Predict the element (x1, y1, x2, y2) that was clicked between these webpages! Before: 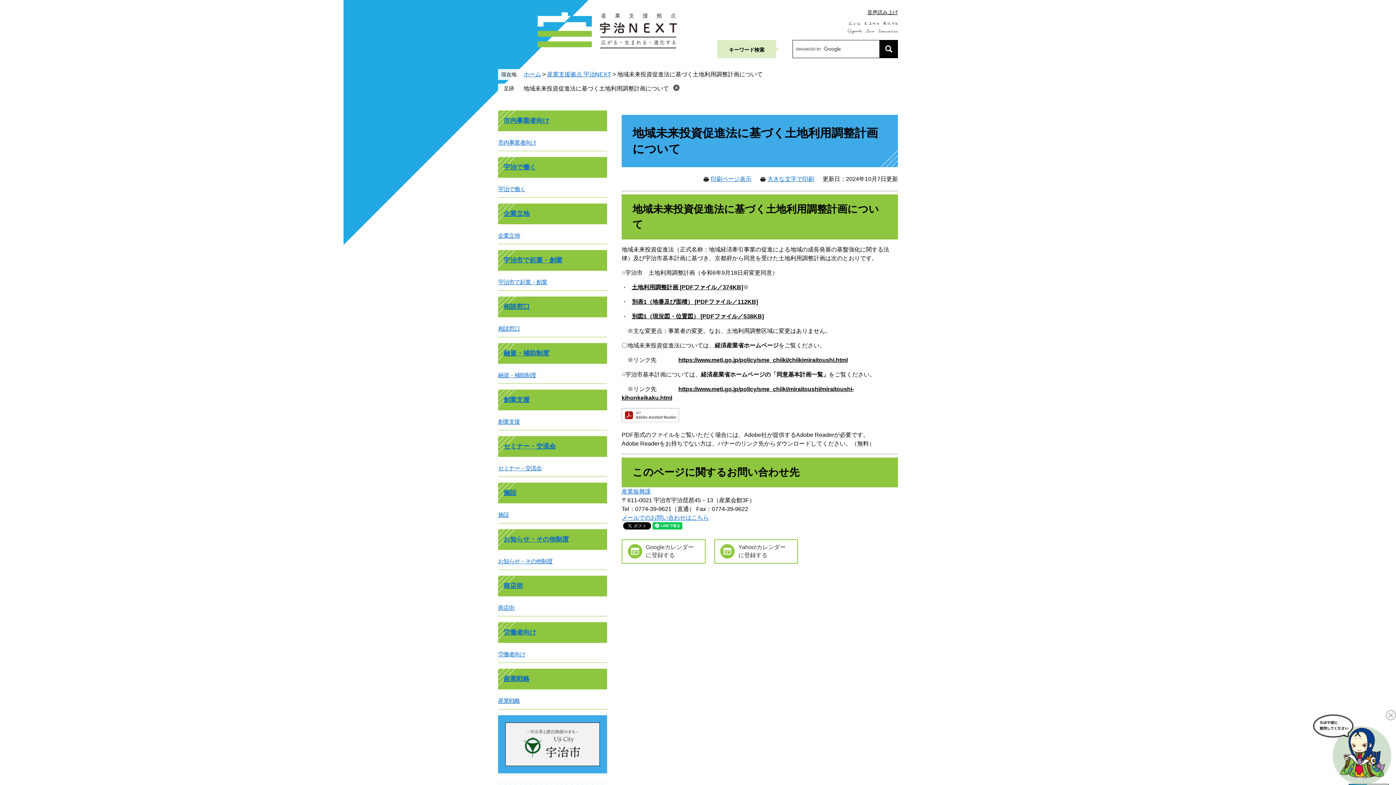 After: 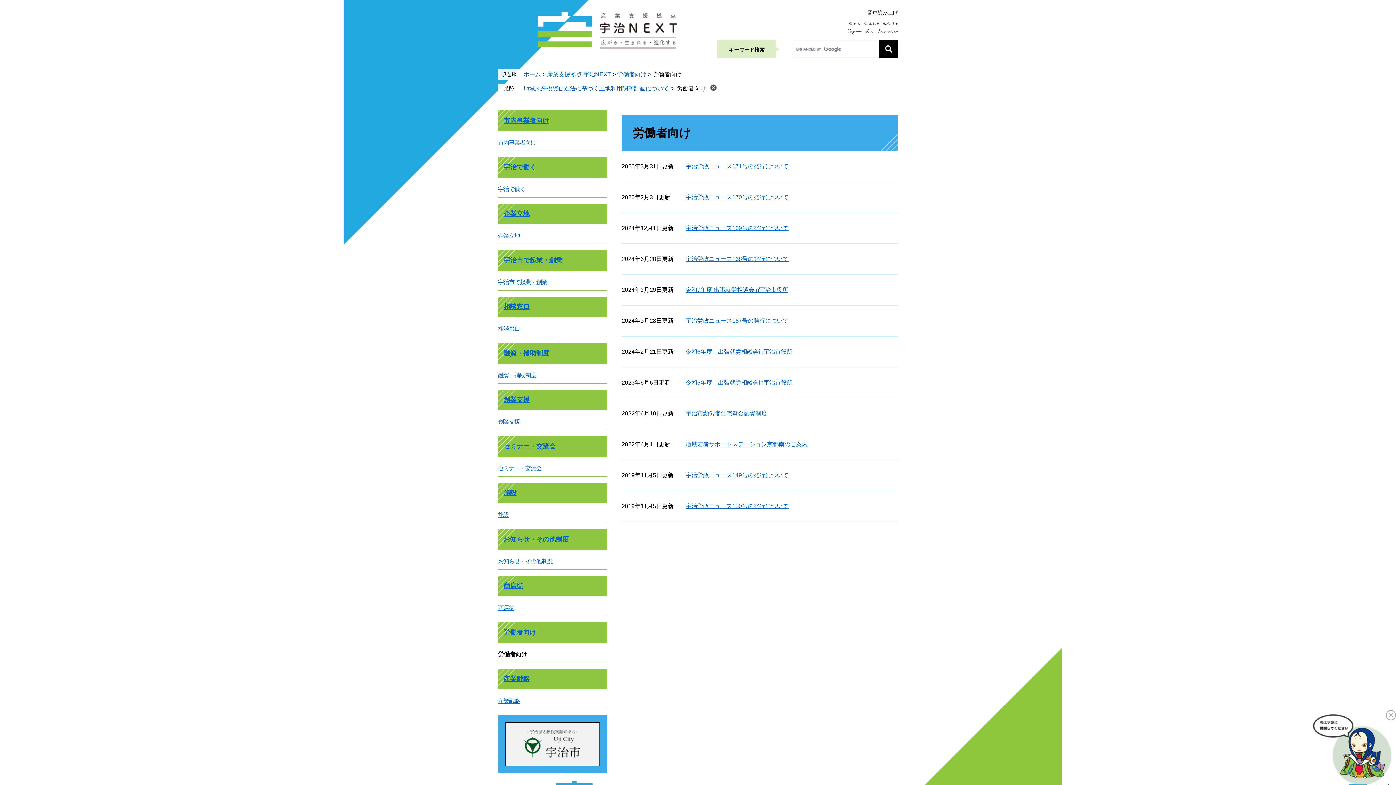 Action: bbox: (498, 651, 525, 657) label: 労働者向け